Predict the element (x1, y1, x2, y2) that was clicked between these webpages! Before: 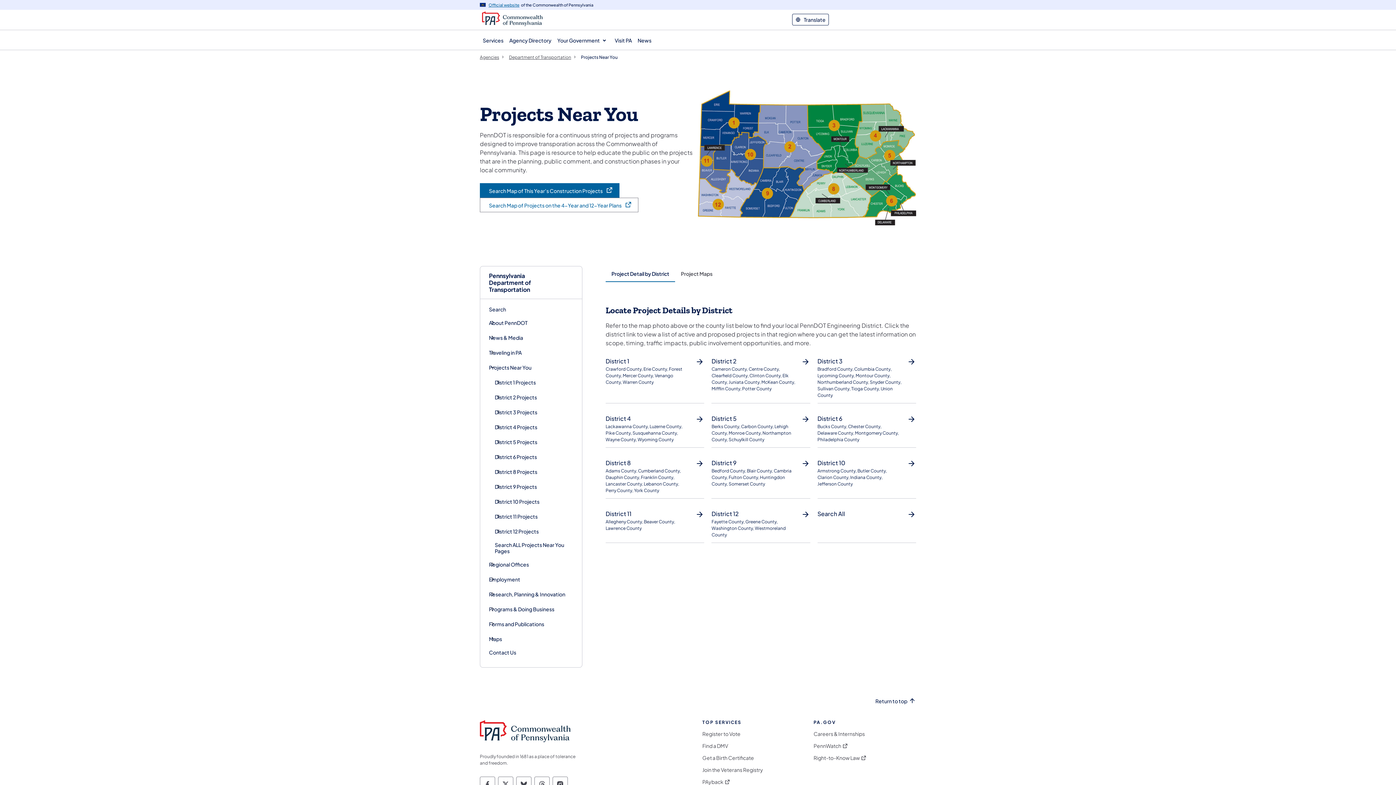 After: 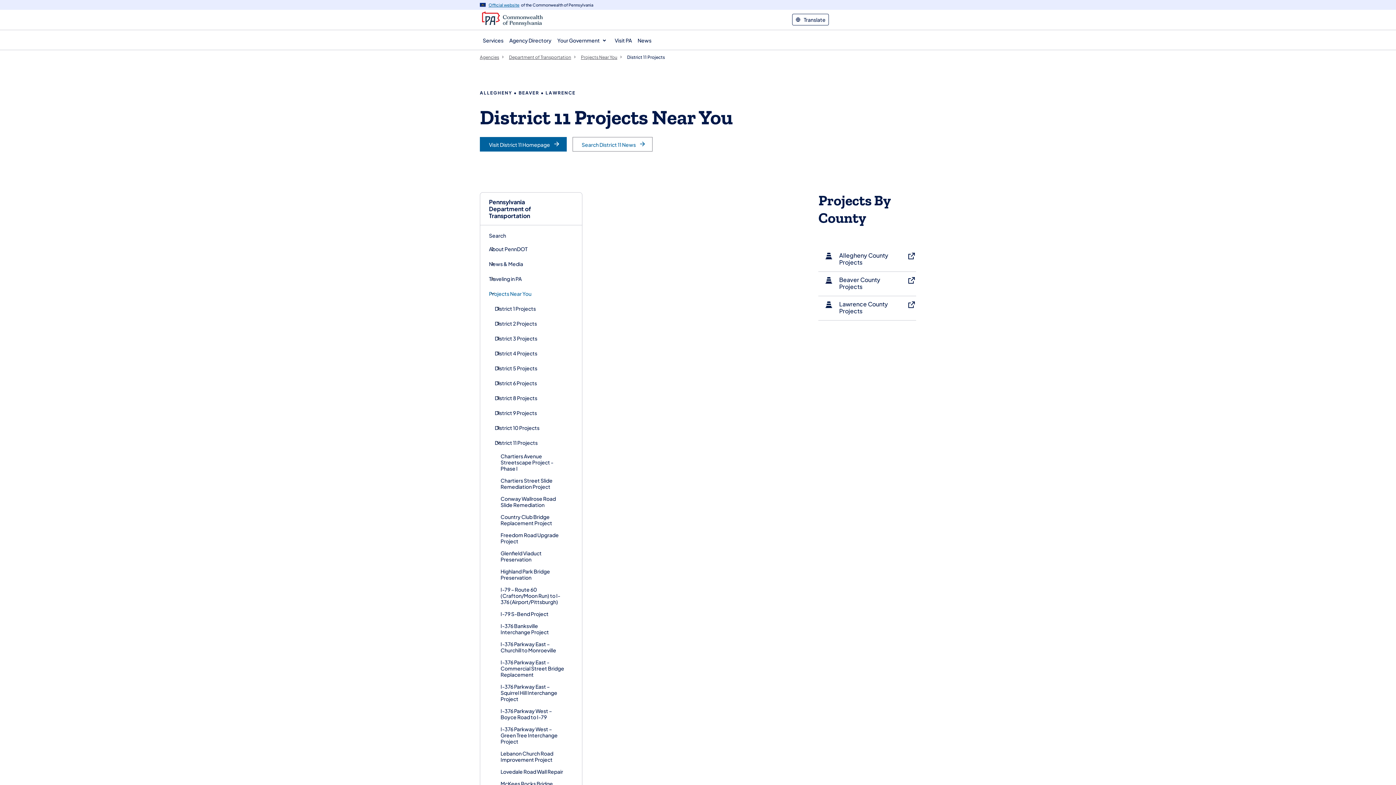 Action: bbox: (494, 513, 537, 520) label: District 11 Projects